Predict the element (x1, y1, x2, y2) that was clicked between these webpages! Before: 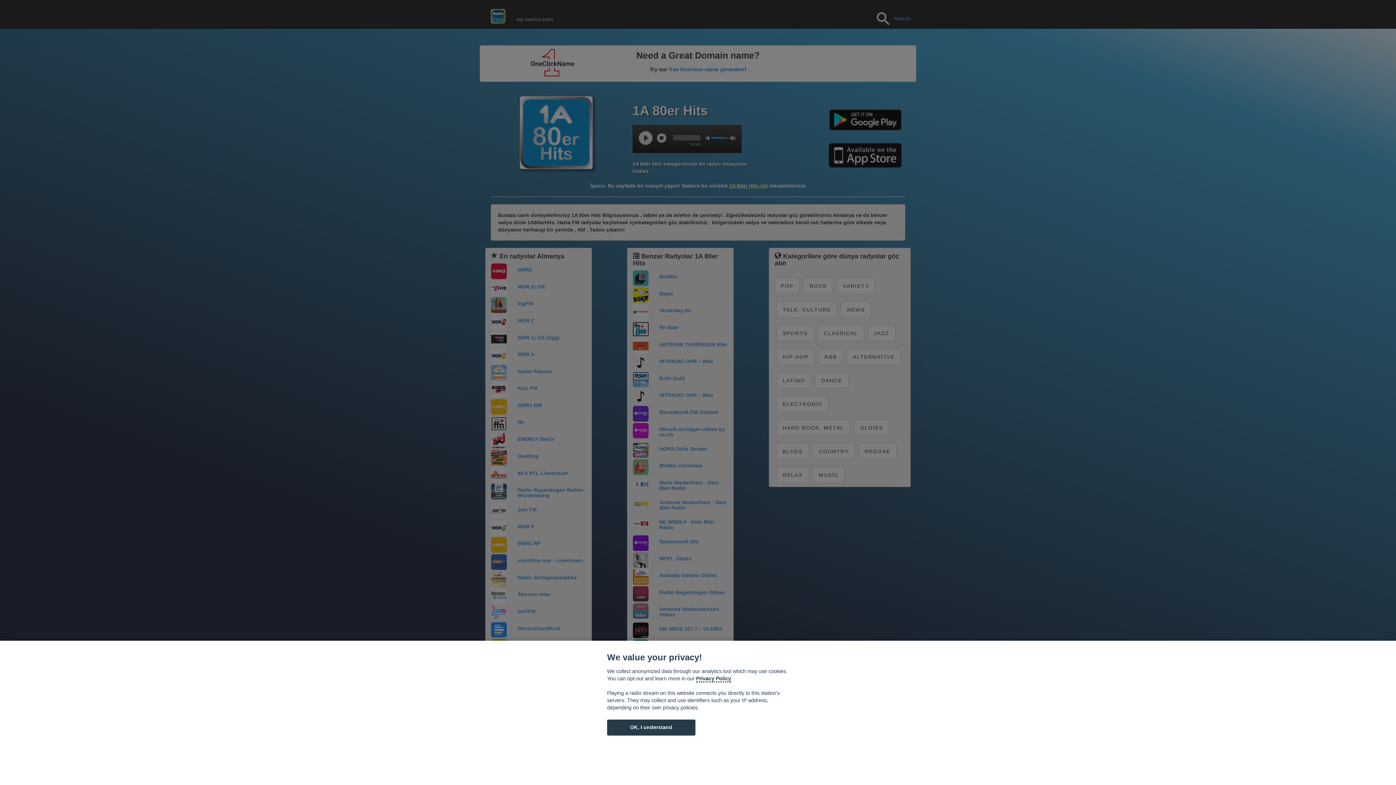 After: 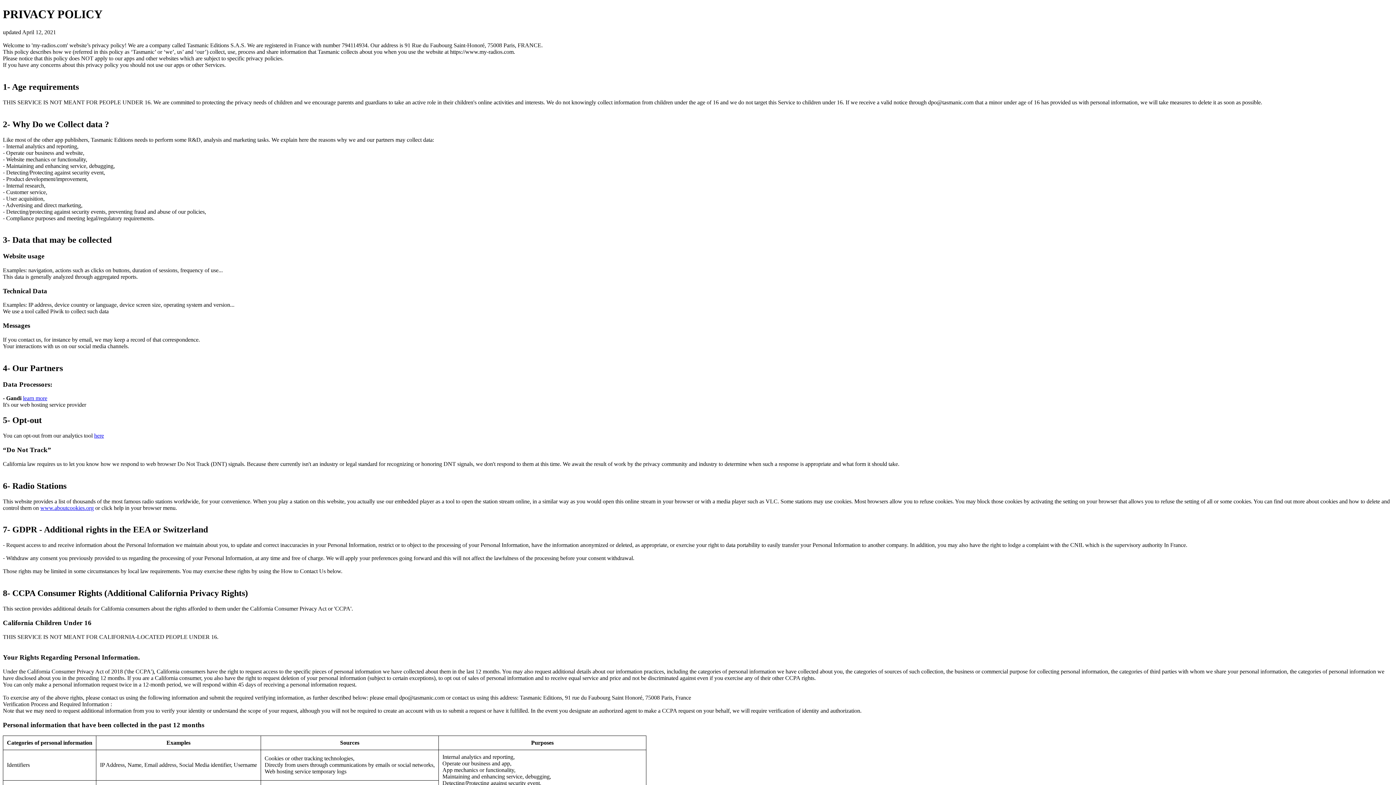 Action: bbox: (696, 675, 731, 682) label: Cookie policy